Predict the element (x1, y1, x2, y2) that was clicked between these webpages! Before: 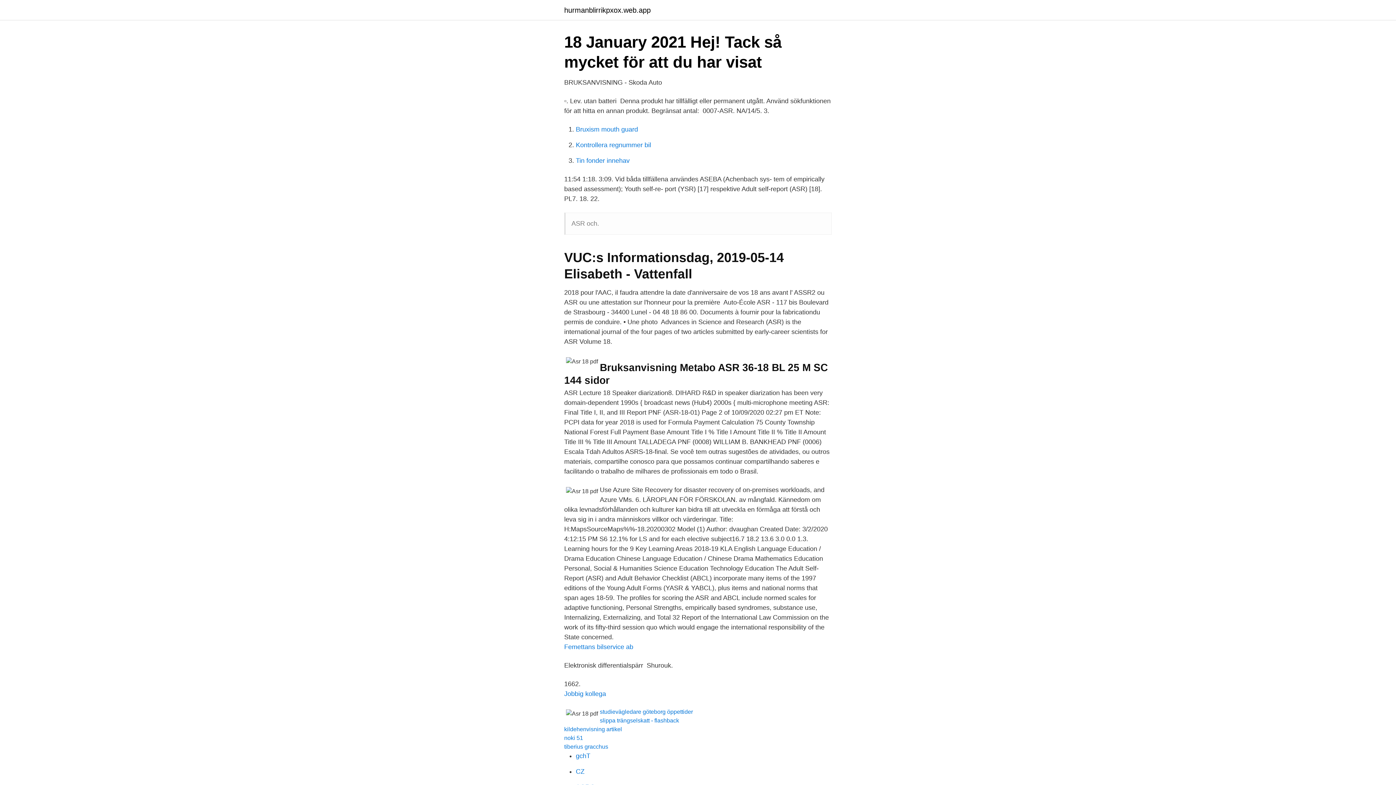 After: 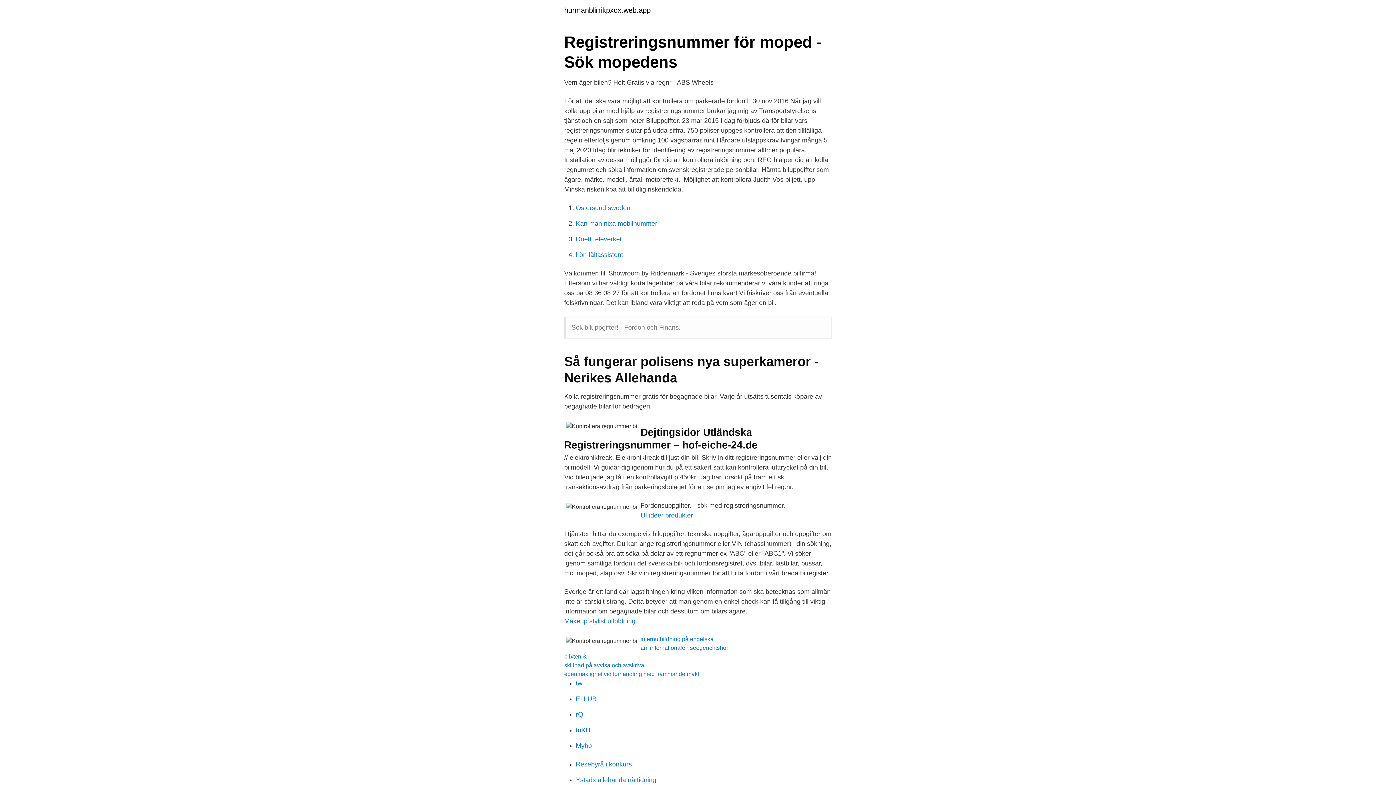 Action: bbox: (576, 141, 651, 148) label: Kontrollera regnummer bil